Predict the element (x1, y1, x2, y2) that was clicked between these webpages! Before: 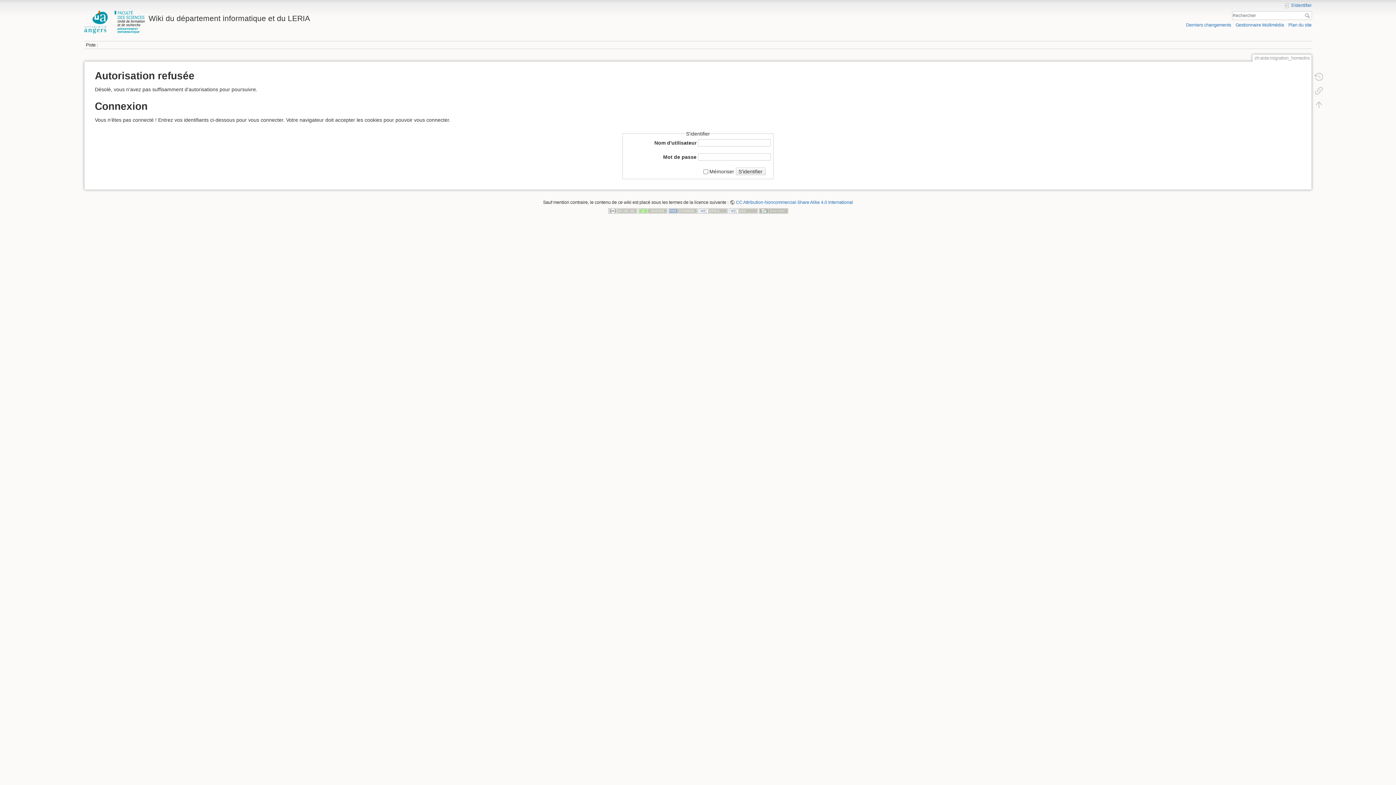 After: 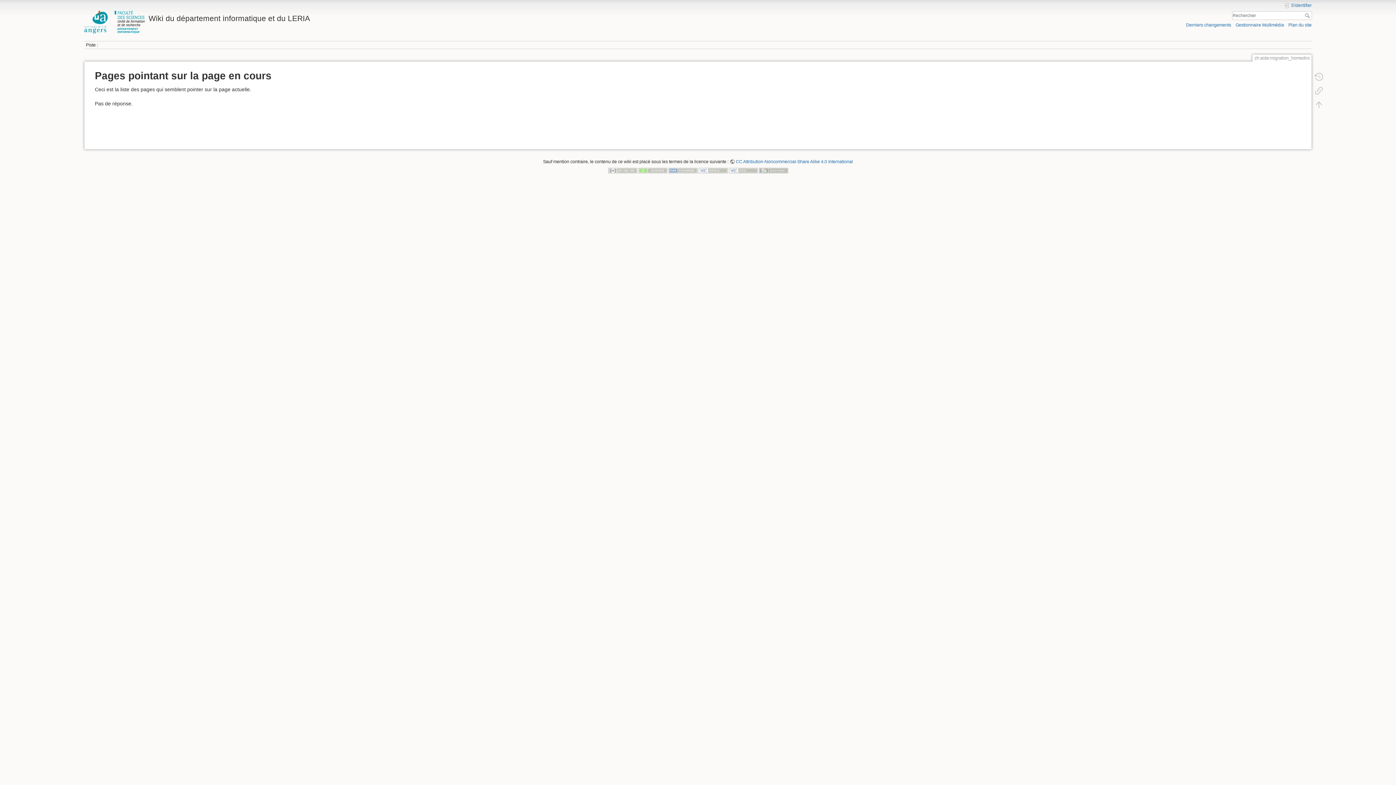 Action: bbox: (1310, 83, 1327, 97)